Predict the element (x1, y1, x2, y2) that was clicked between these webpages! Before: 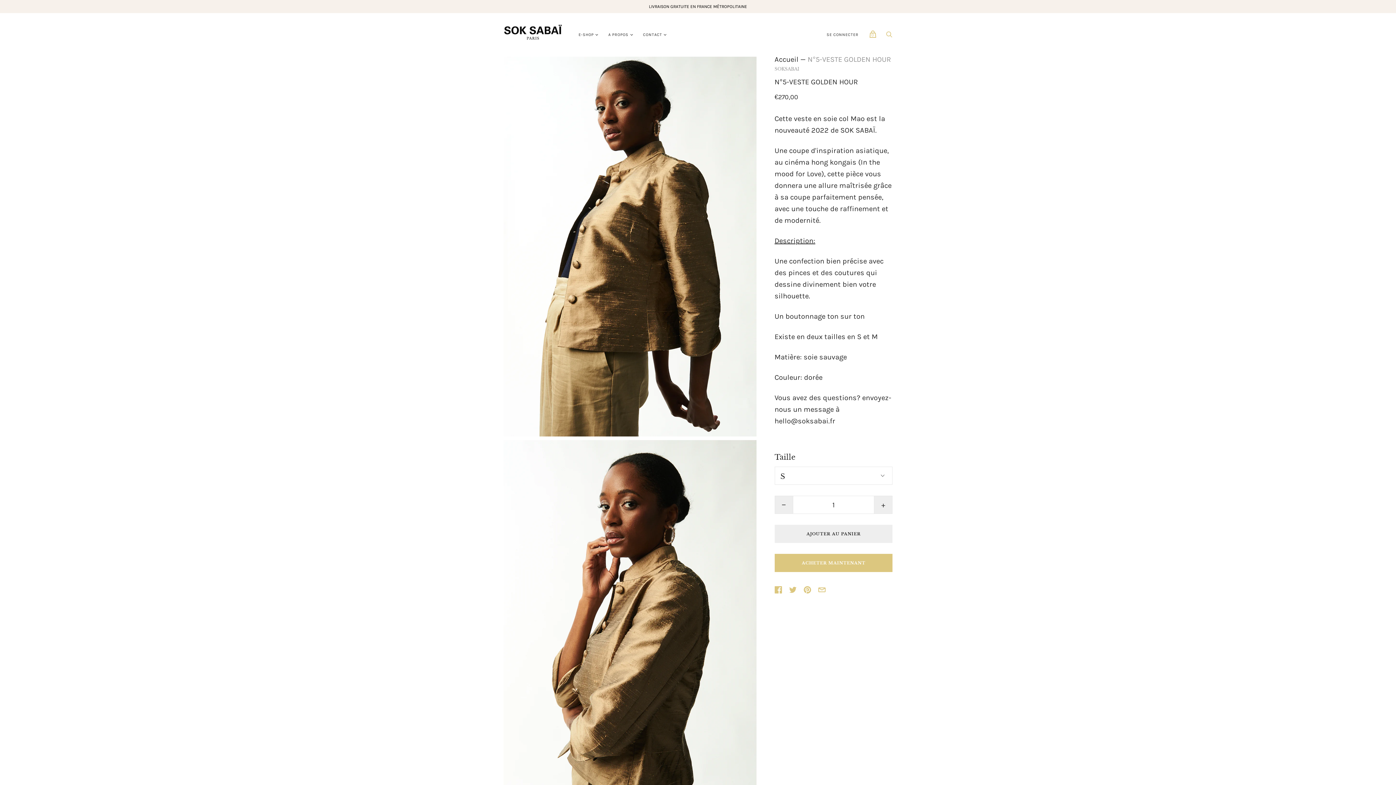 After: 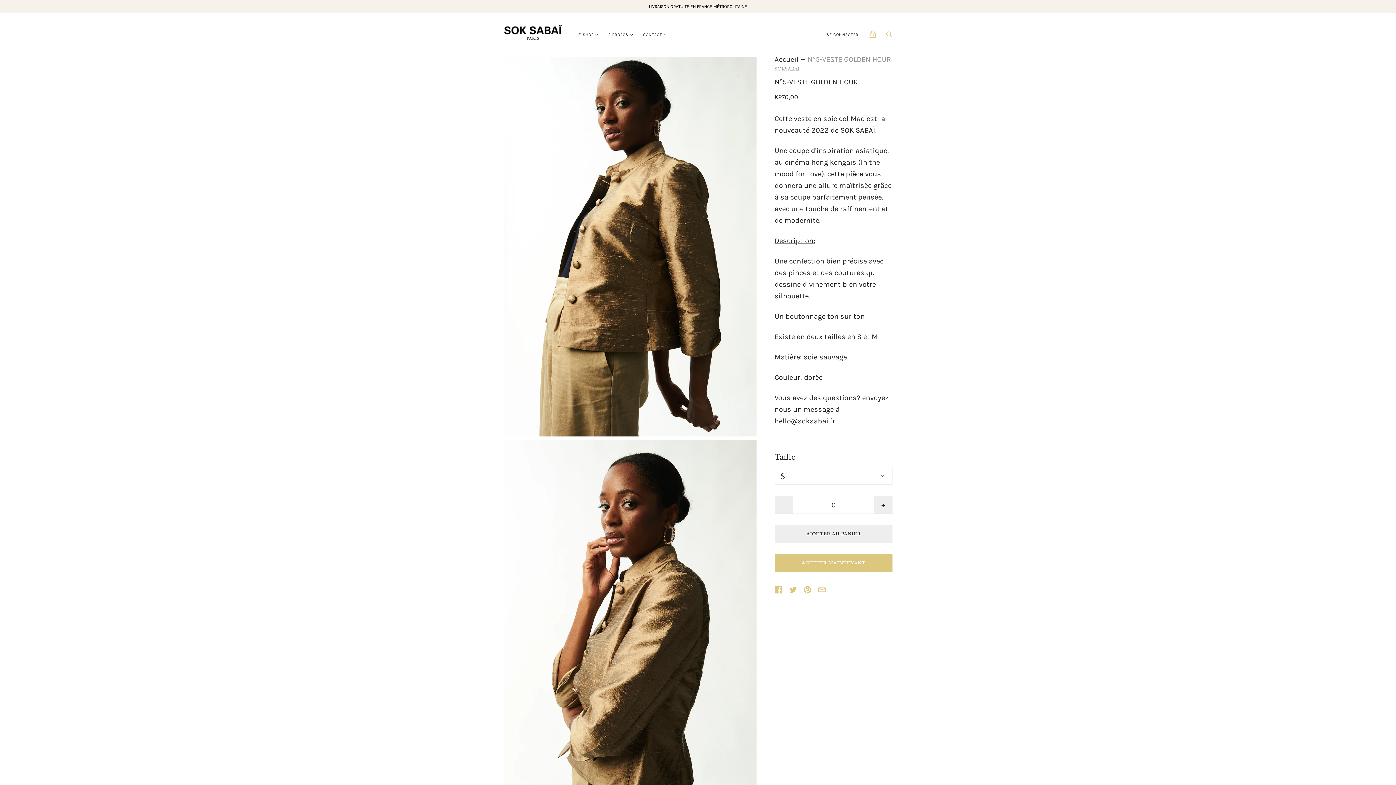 Action: bbox: (774, 496, 792, 514) label: Réduction